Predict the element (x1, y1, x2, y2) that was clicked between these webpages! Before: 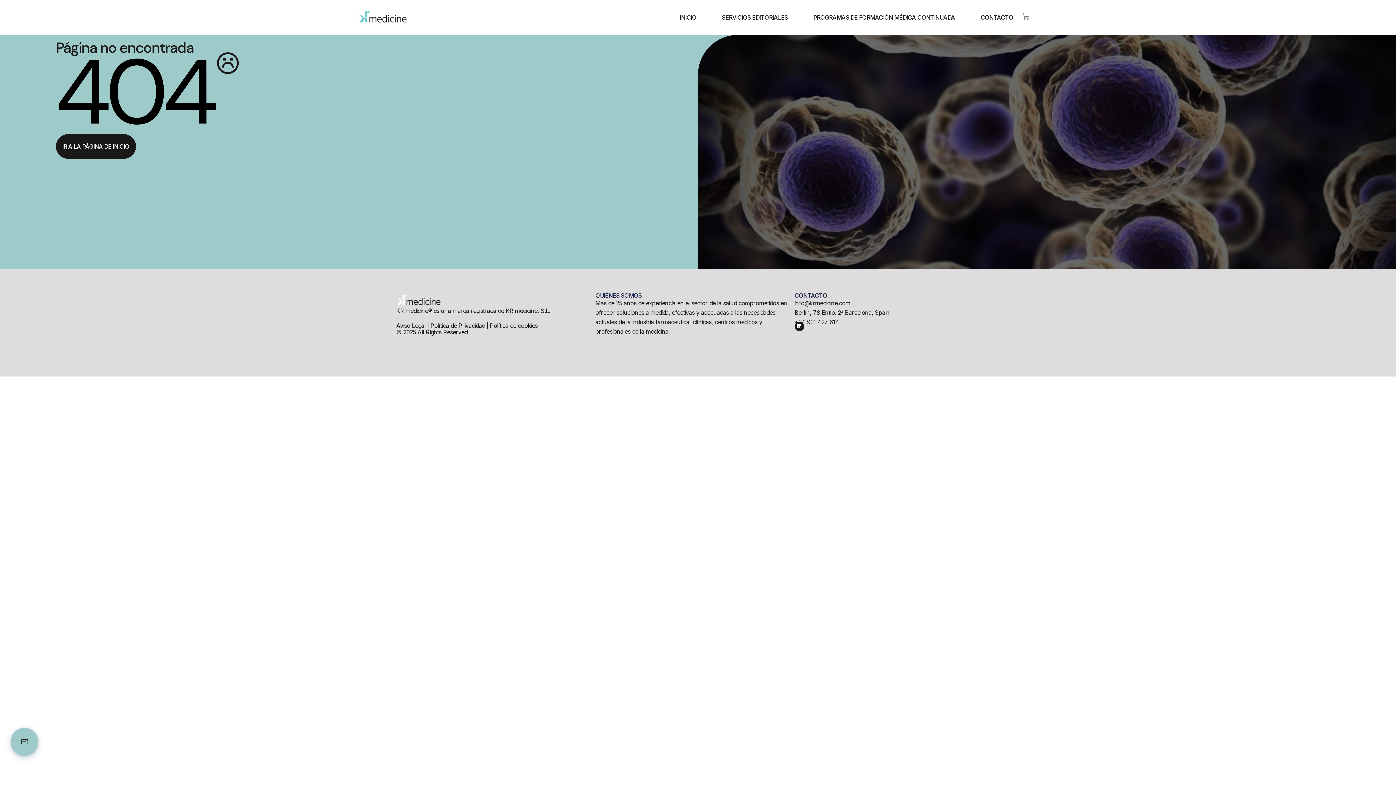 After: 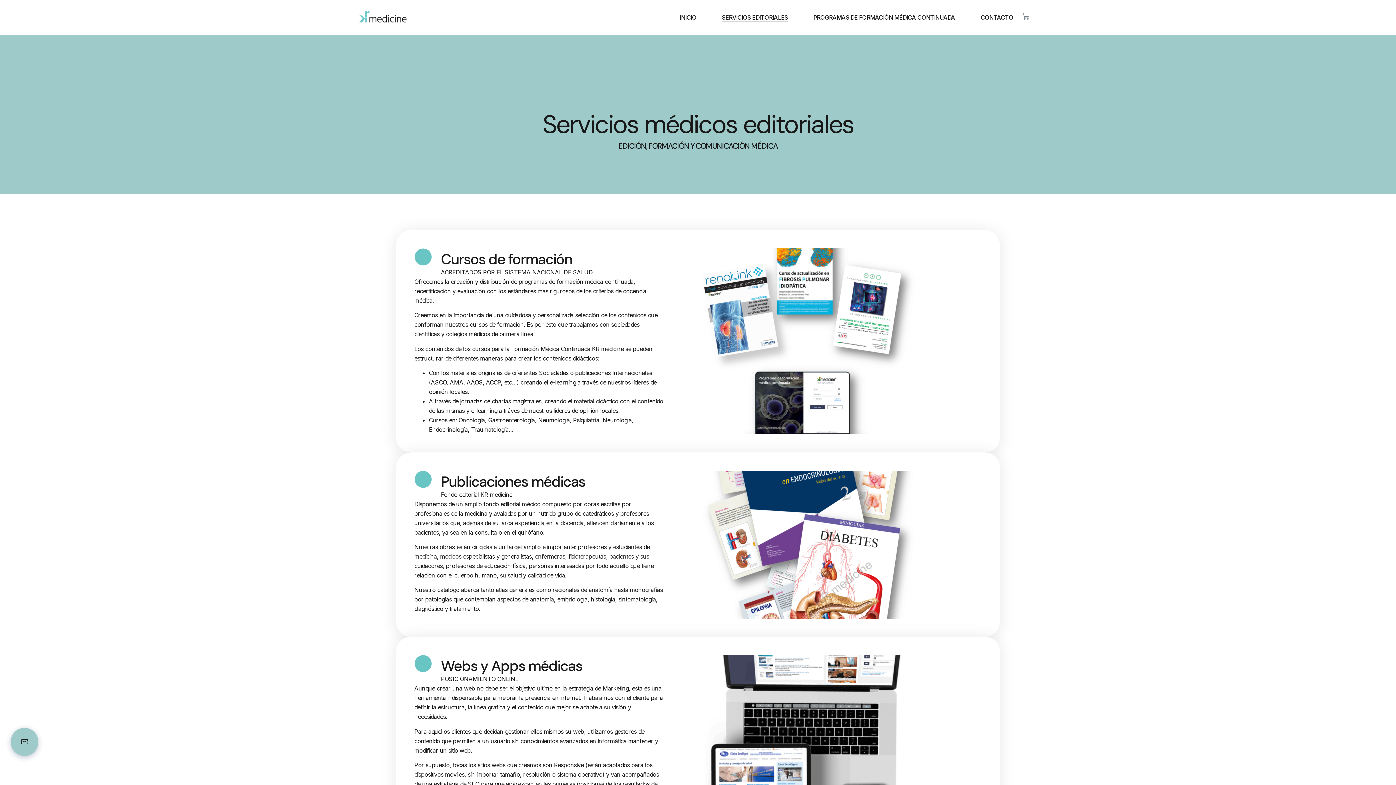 Action: label: SERVICIOS EDITORIALES bbox: (722, 13, 788, 21)